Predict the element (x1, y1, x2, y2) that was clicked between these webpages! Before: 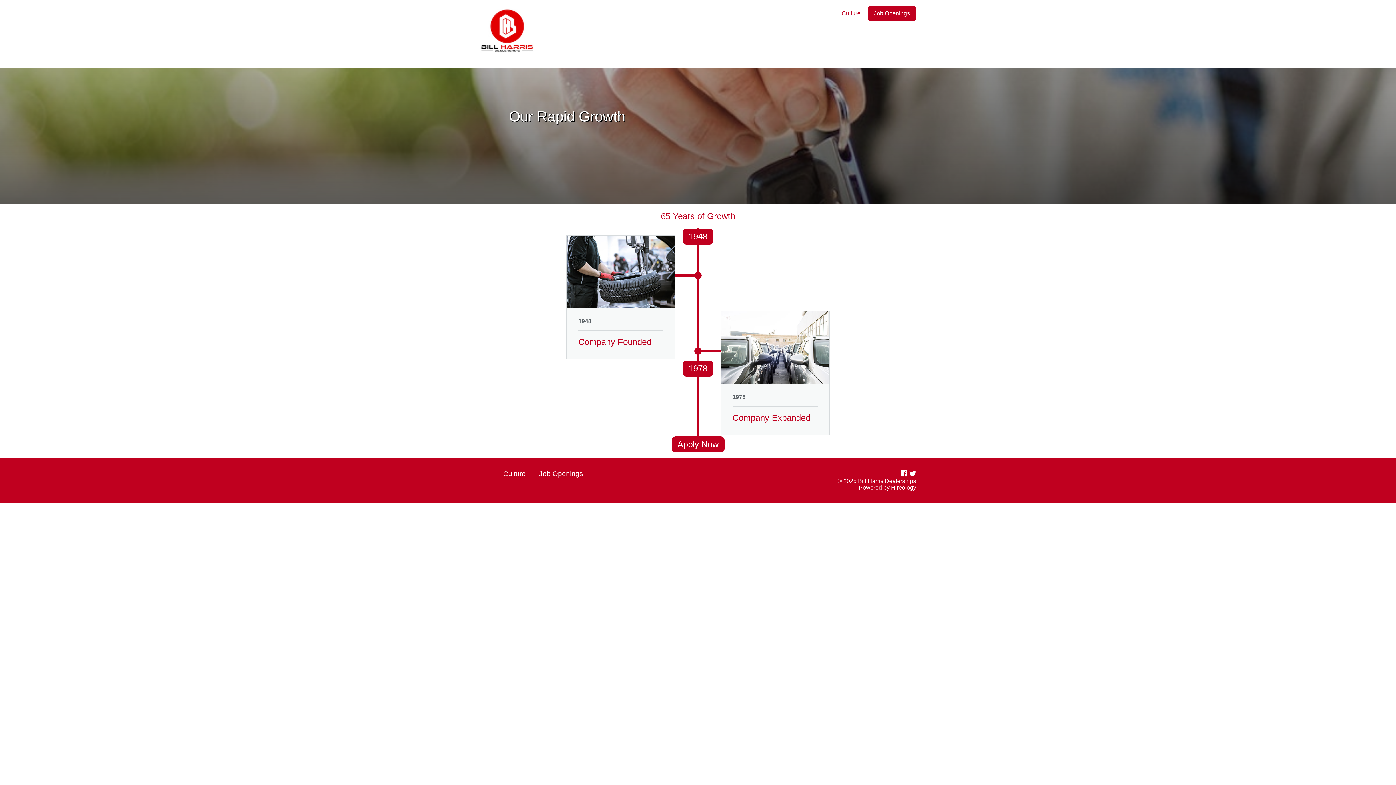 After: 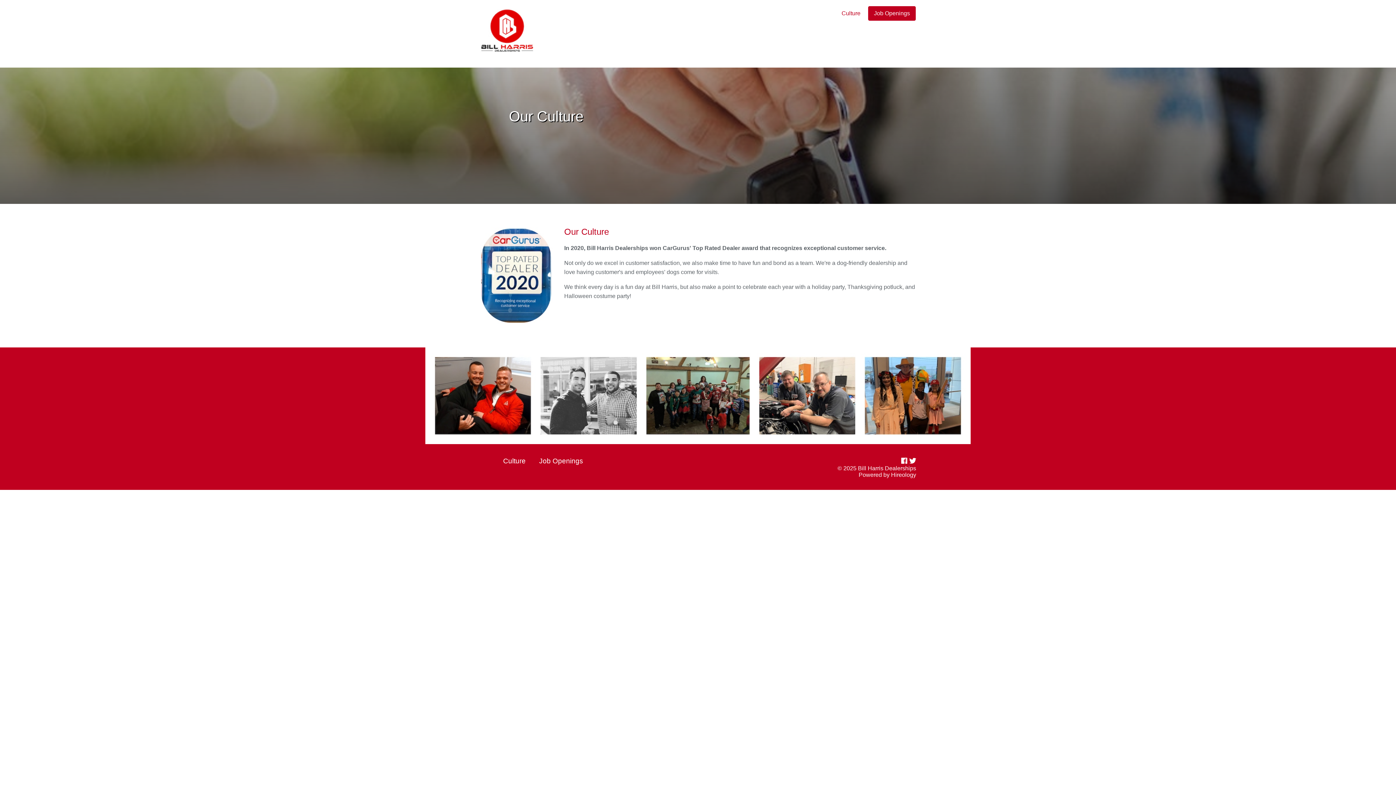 Action: label: Culture bbox: (841, 10, 860, 16)